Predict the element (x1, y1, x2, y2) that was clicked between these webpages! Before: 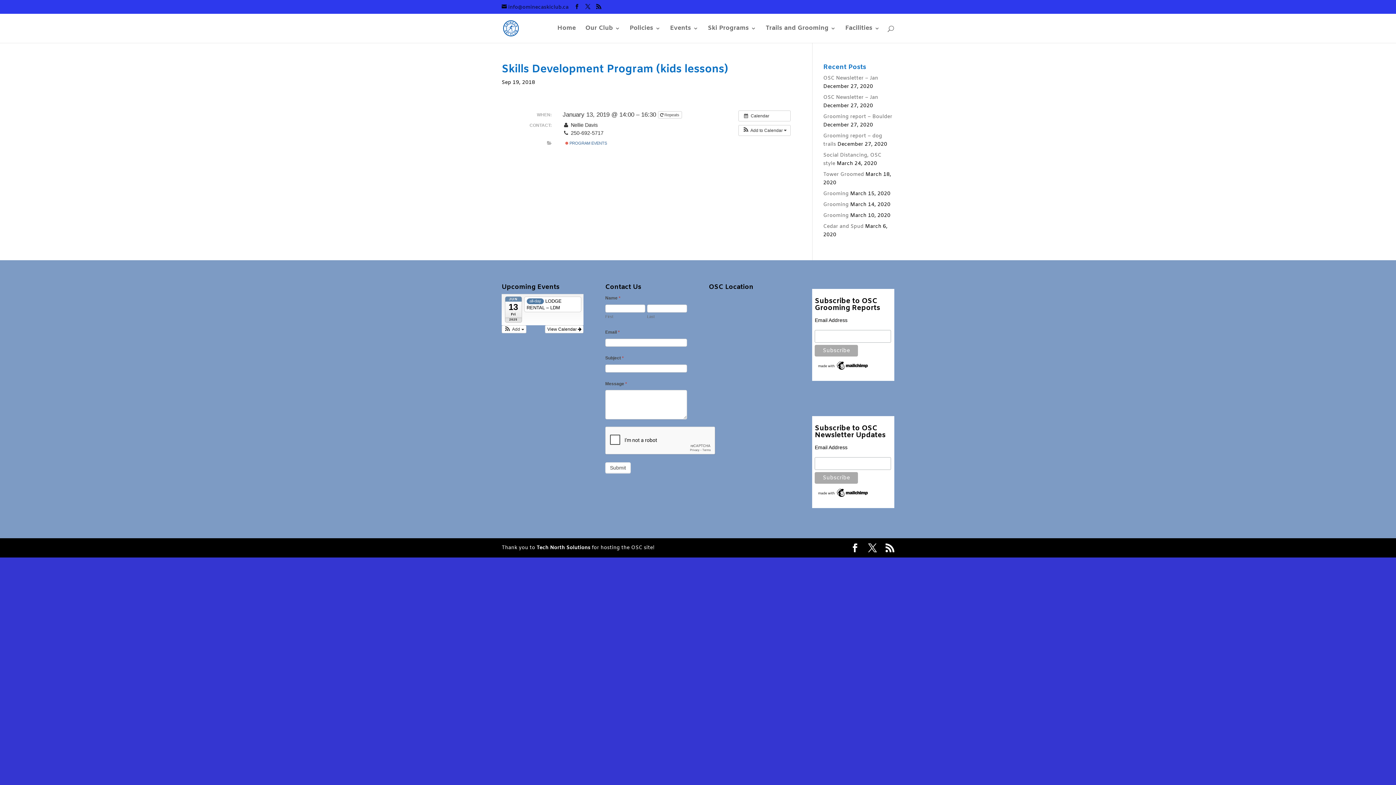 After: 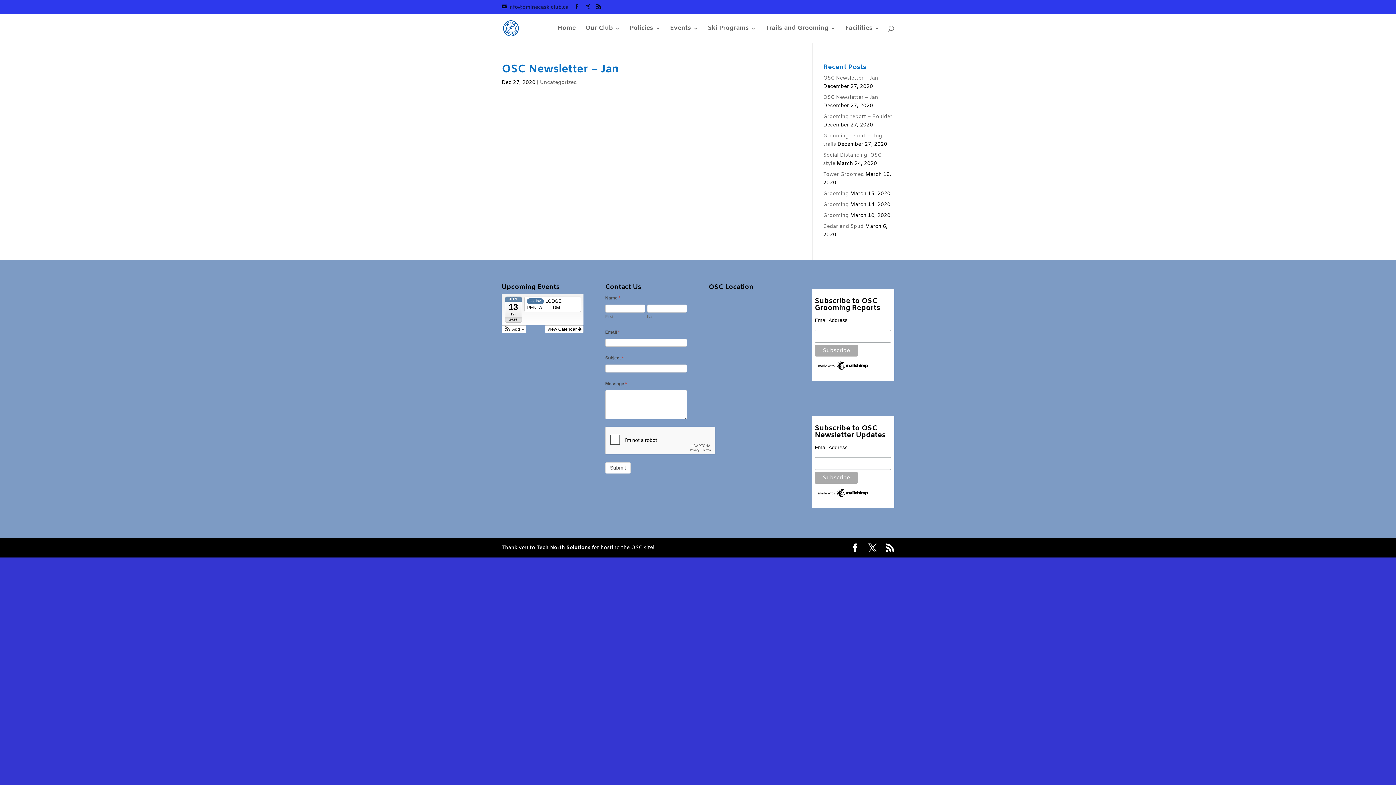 Action: label: OSC Newsletter – Jan bbox: (823, 74, 878, 81)